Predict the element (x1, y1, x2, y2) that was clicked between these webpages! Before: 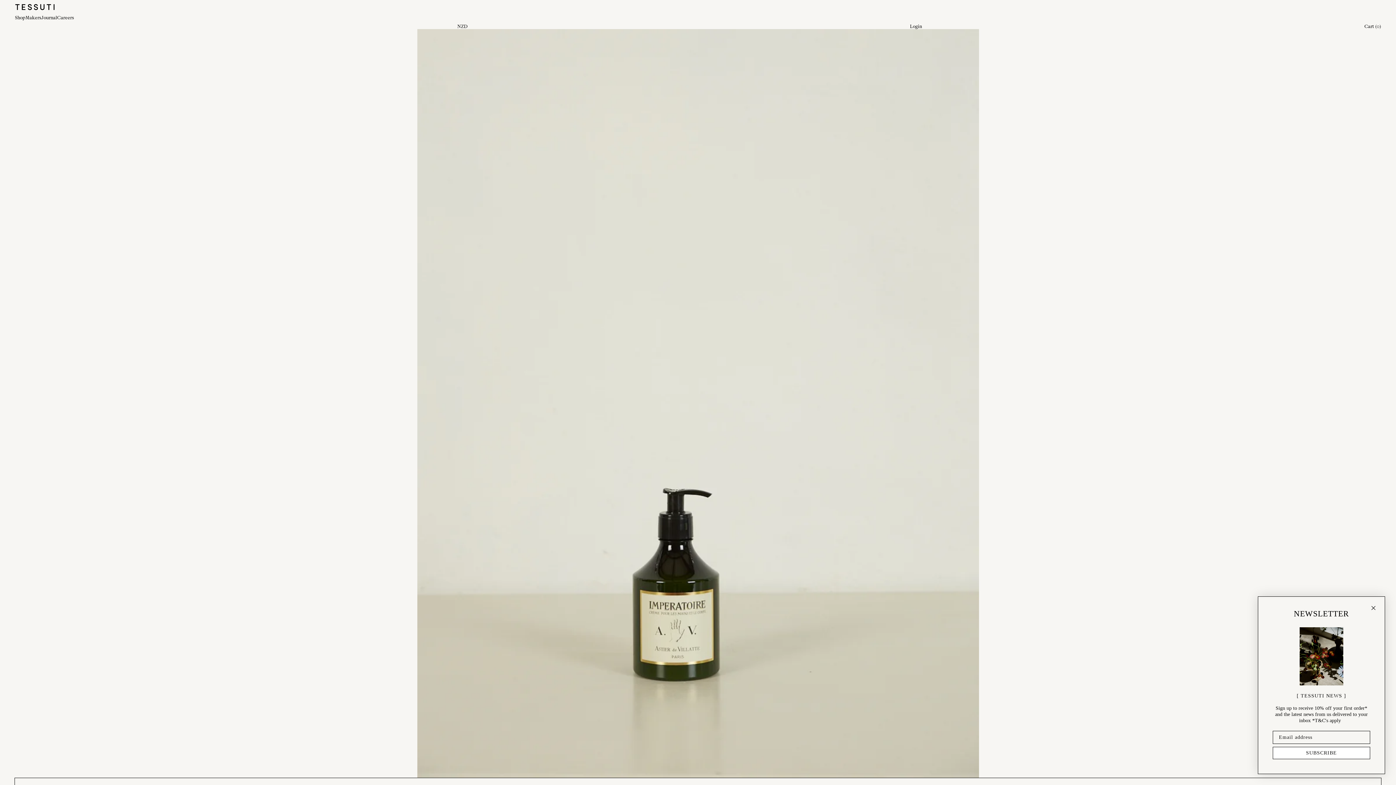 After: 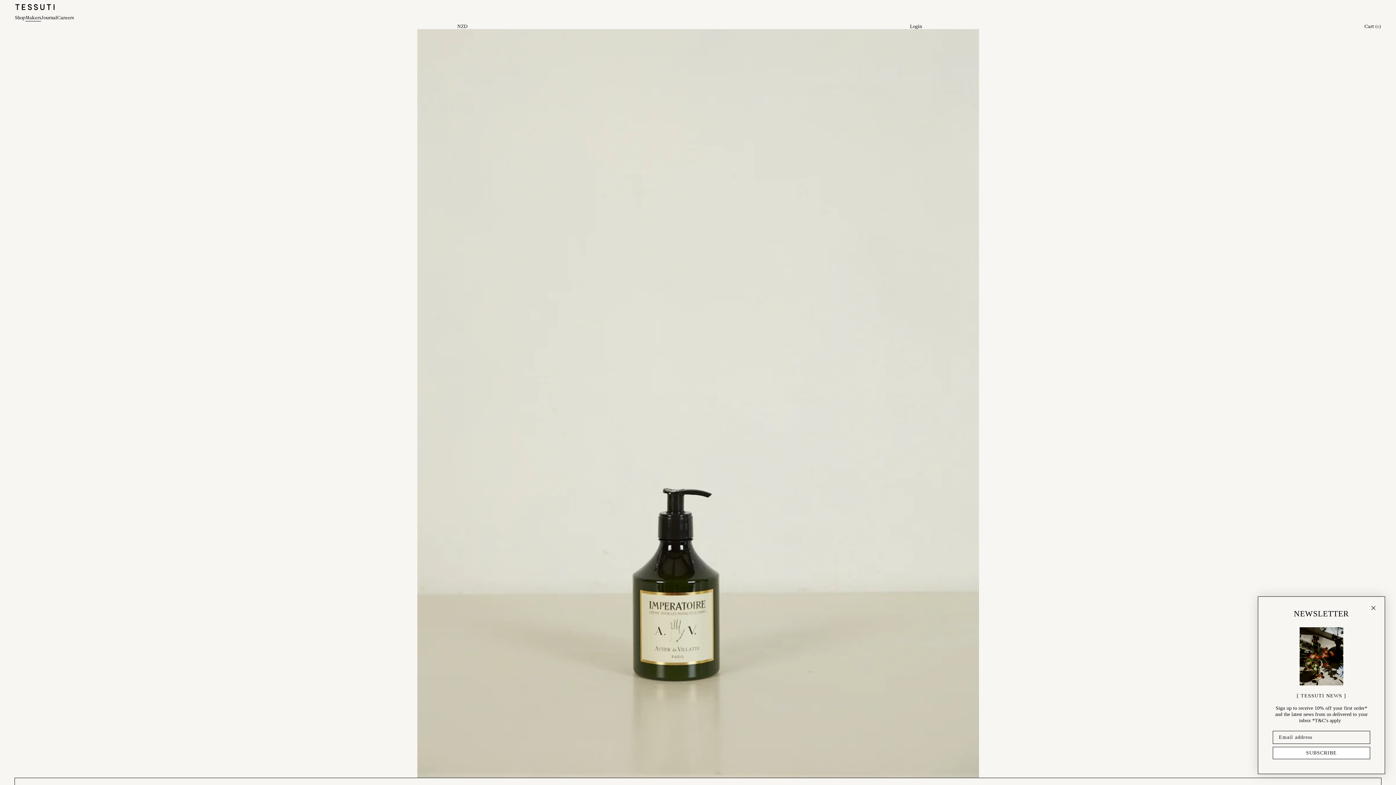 Action: label: Makers bbox: (25, 14, 41, 20)